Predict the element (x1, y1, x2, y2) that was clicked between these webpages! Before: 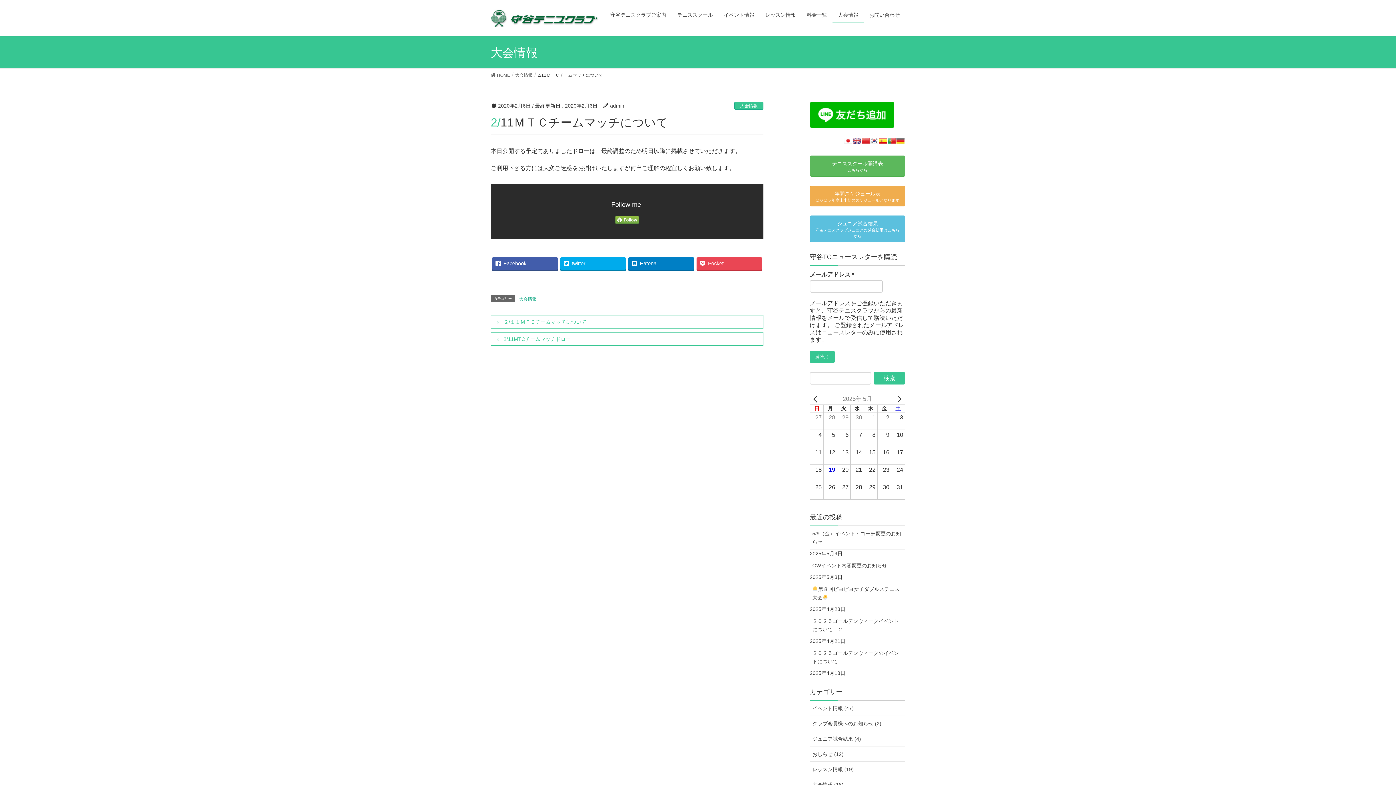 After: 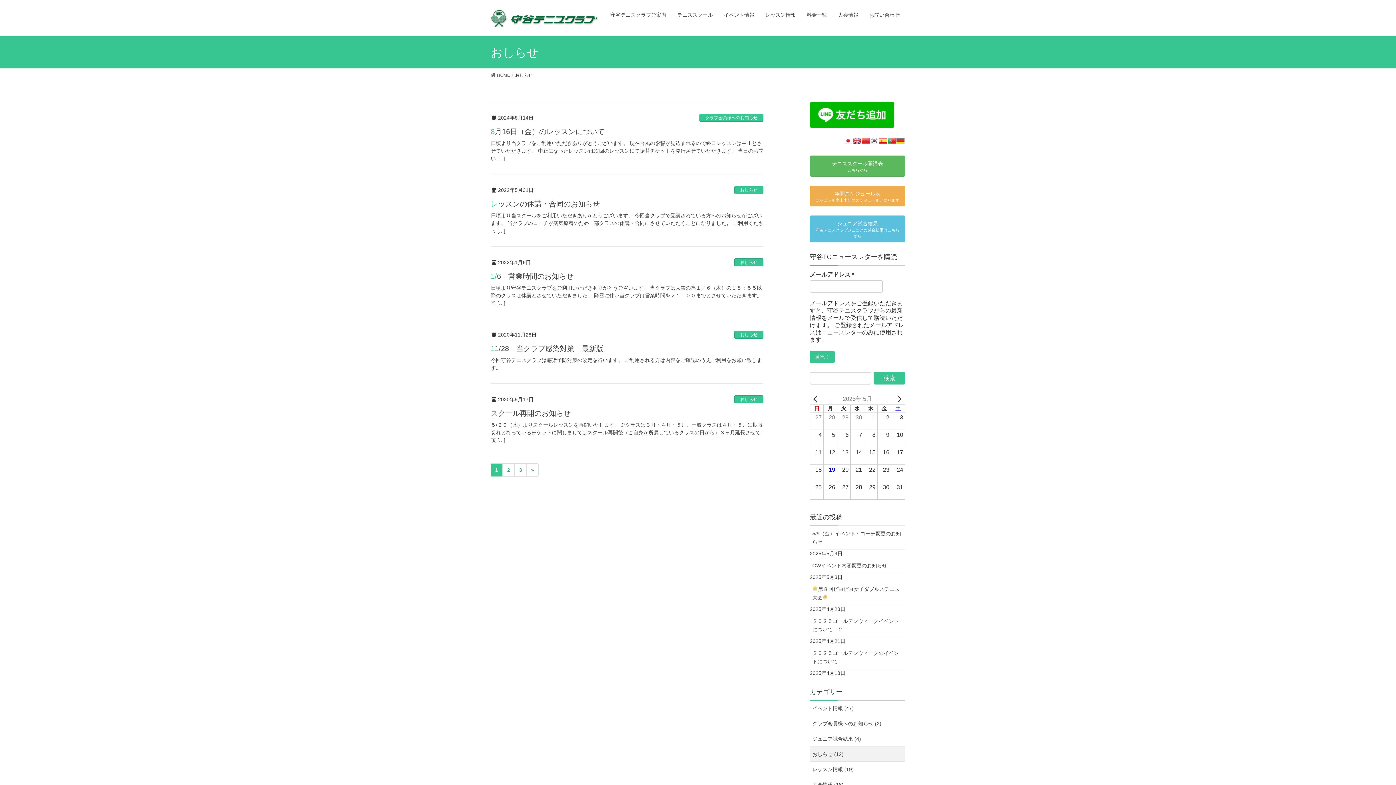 Action: label: おしらせ (12) bbox: (810, 746, 905, 762)